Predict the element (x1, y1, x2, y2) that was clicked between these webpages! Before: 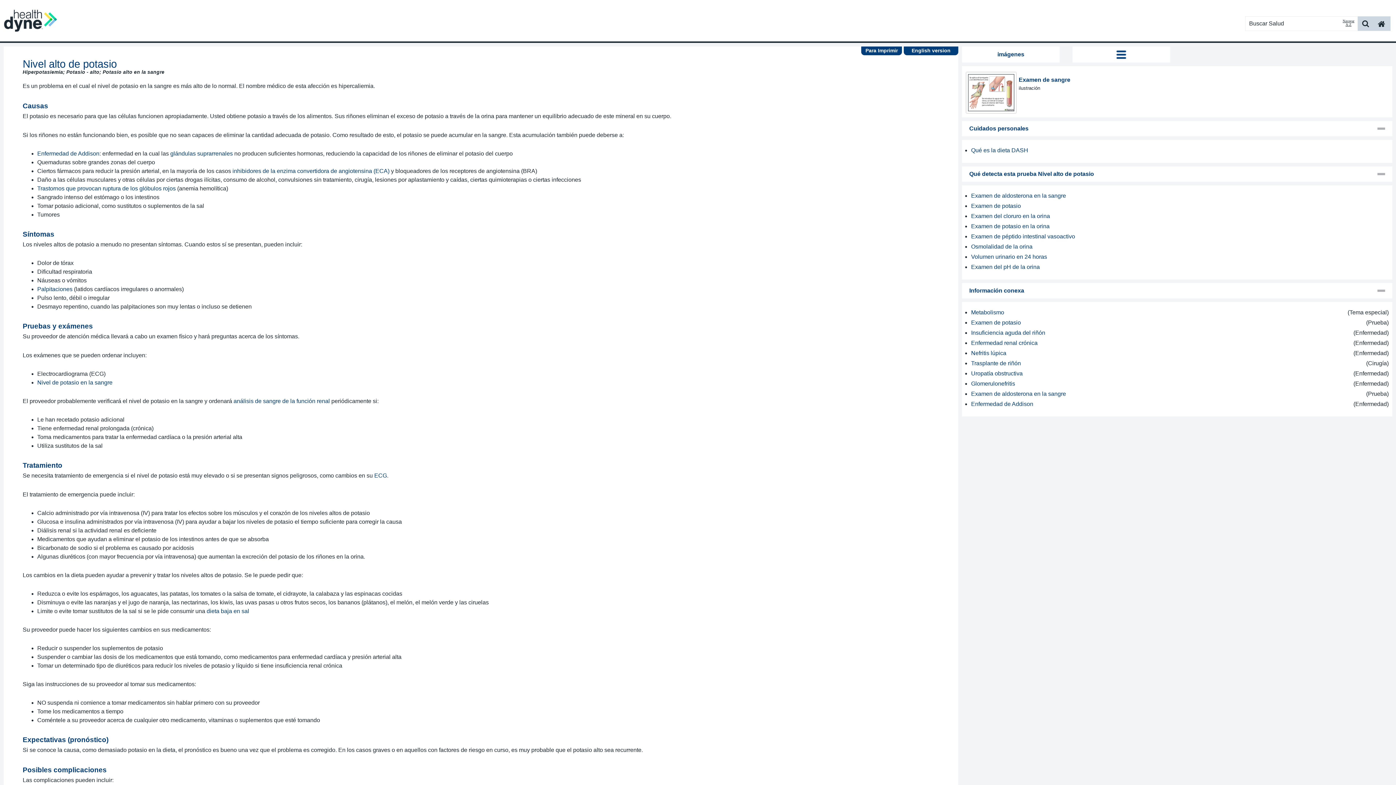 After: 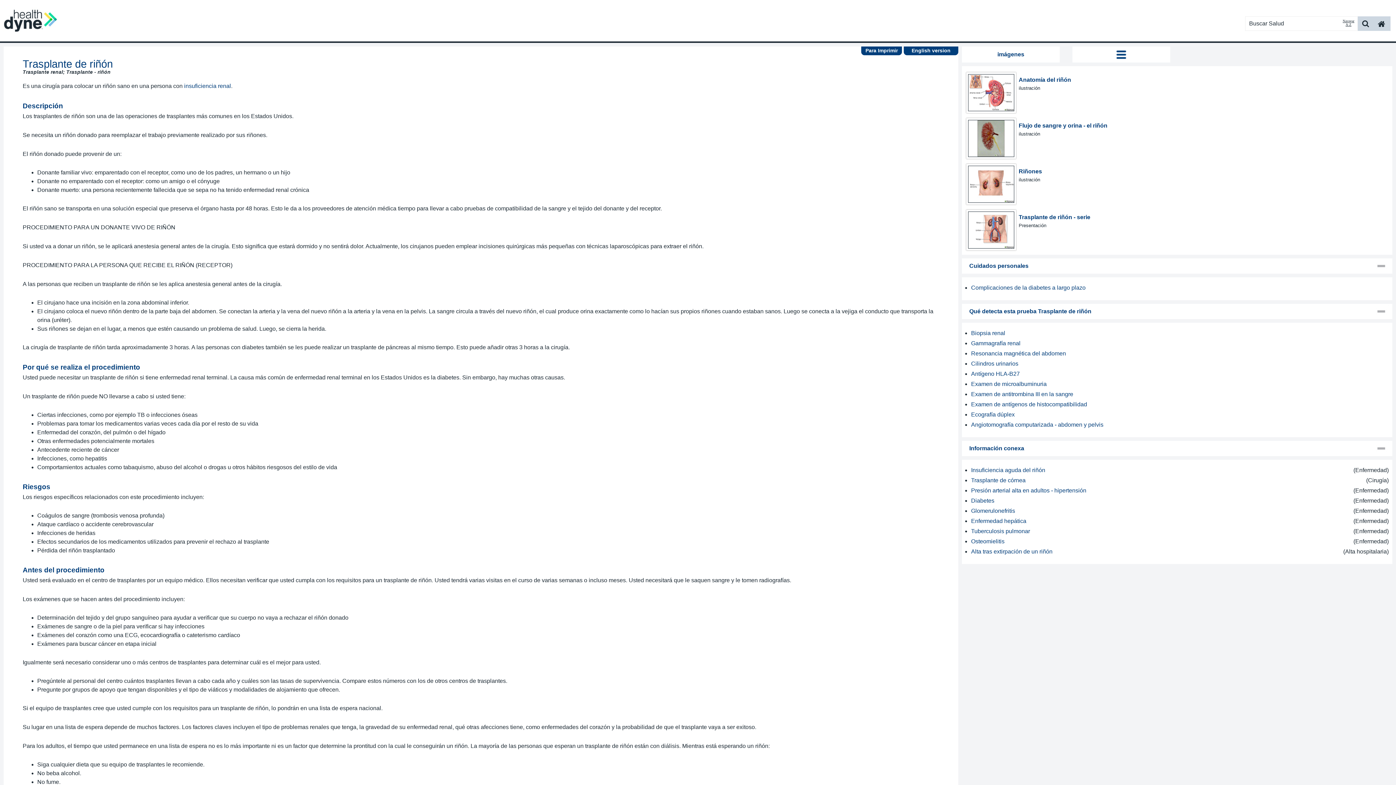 Action: bbox: (971, 360, 1021, 366) label: Trasplante de riñón